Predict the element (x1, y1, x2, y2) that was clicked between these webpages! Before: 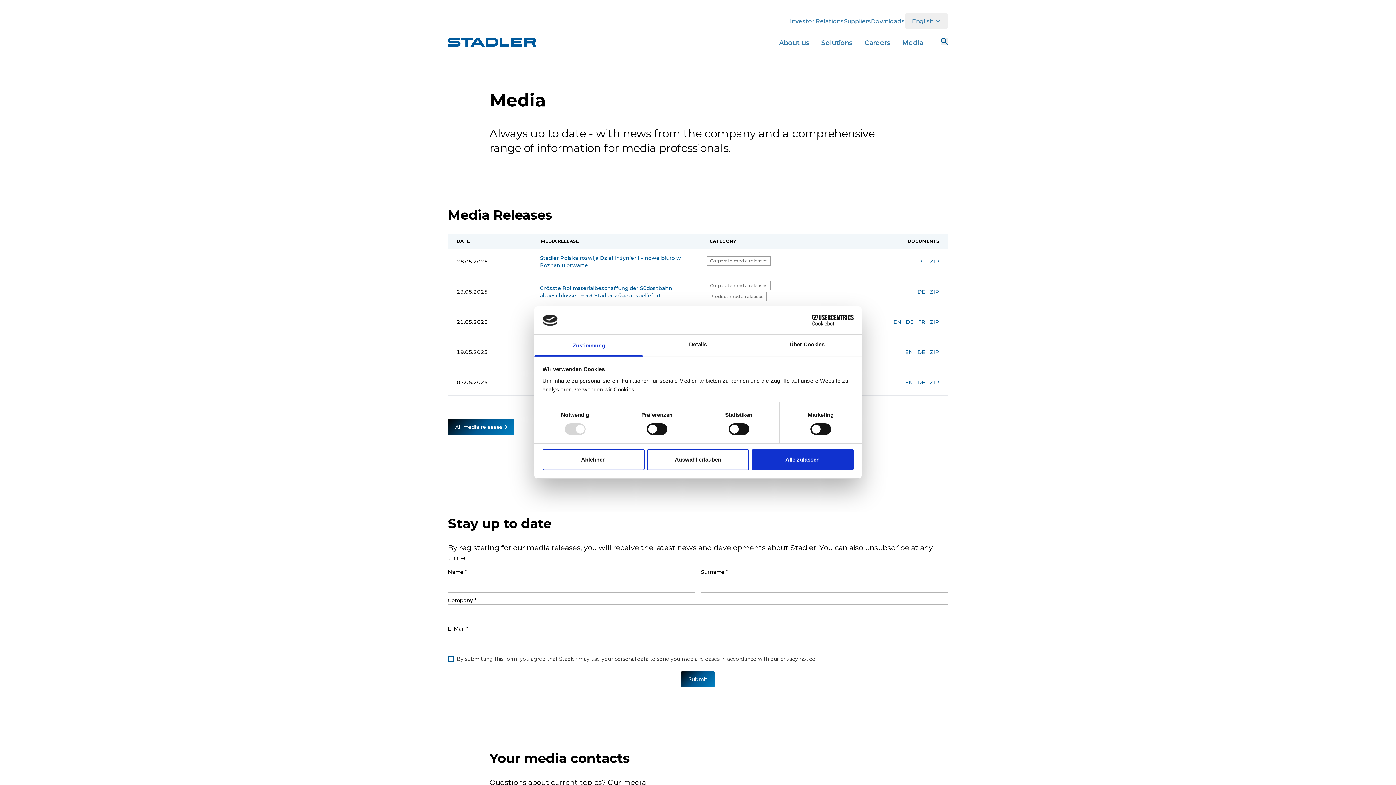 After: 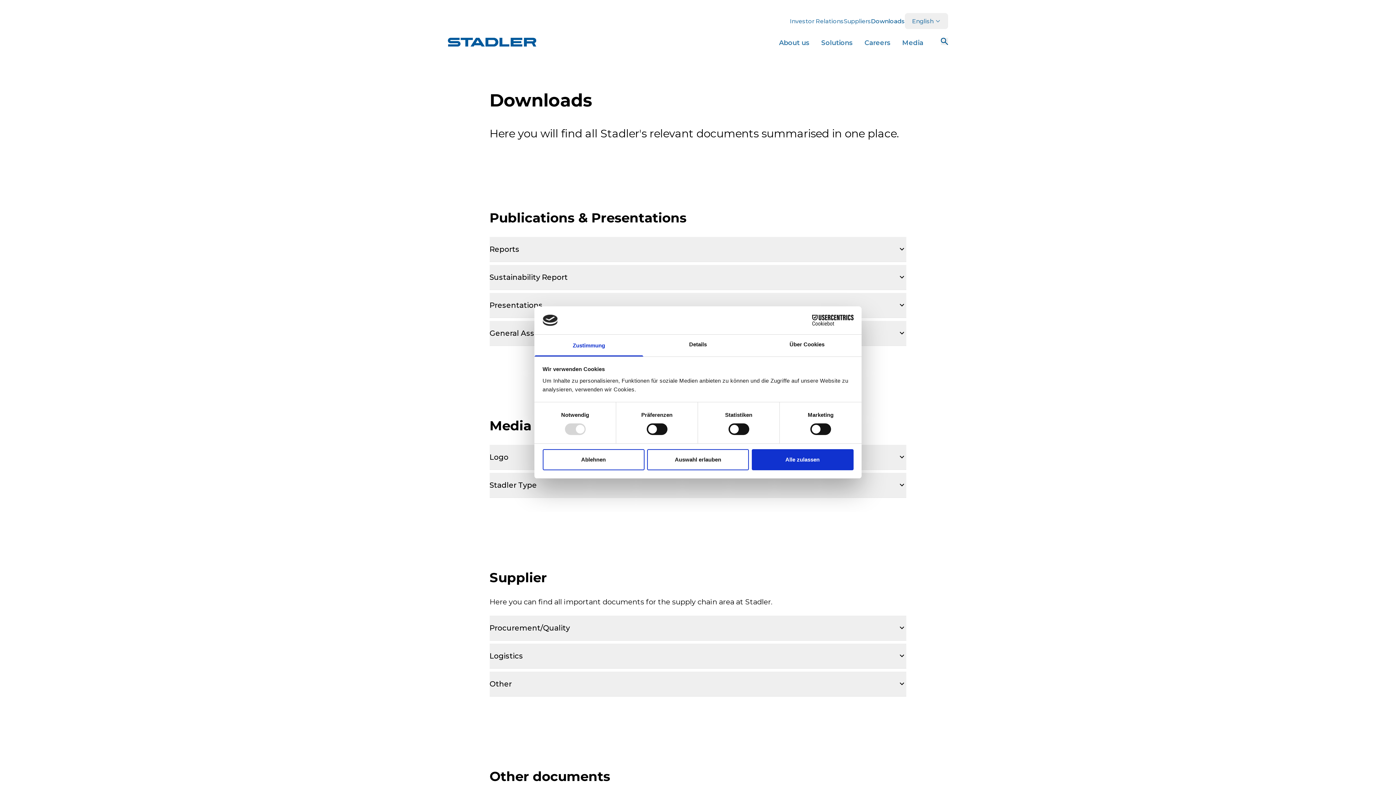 Action: label: Downloads bbox: (871, 17, 905, 24)